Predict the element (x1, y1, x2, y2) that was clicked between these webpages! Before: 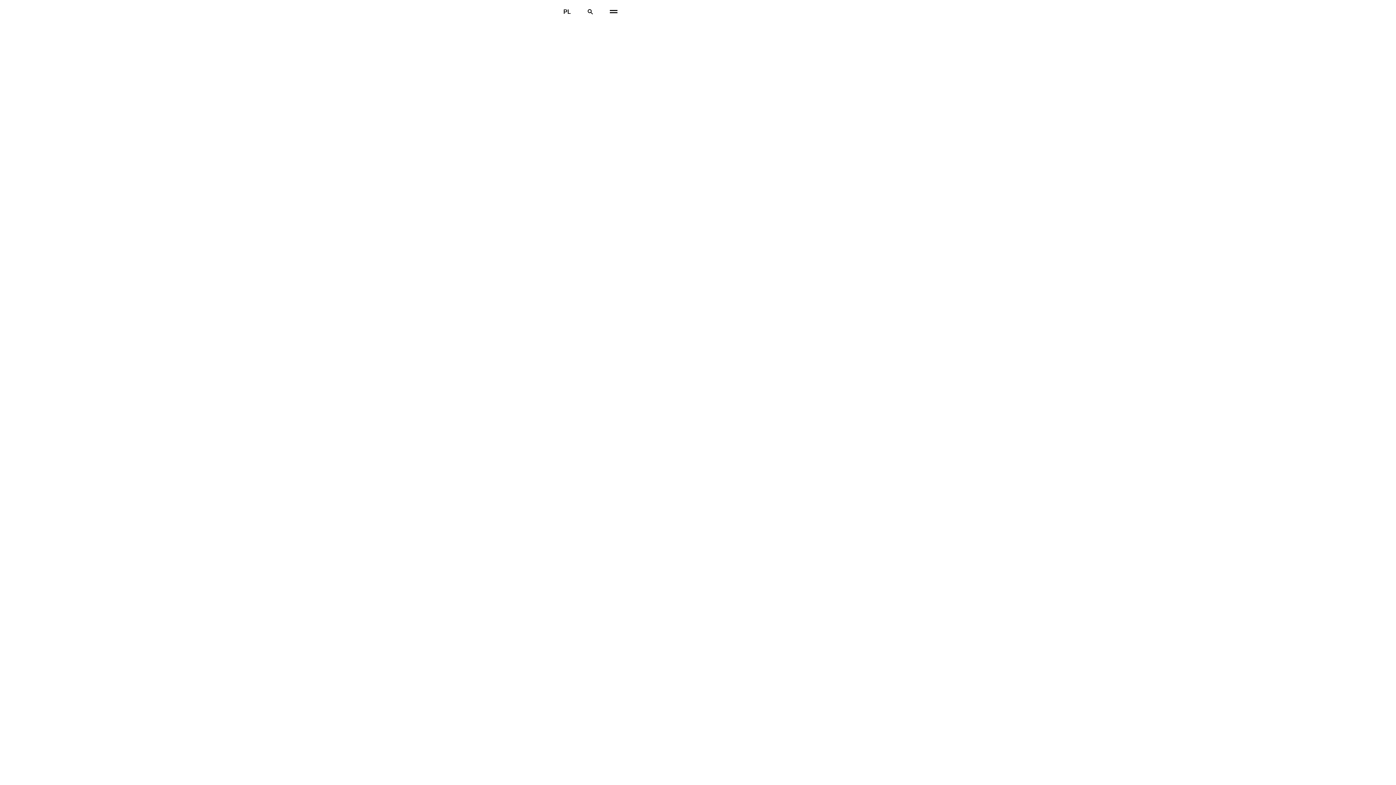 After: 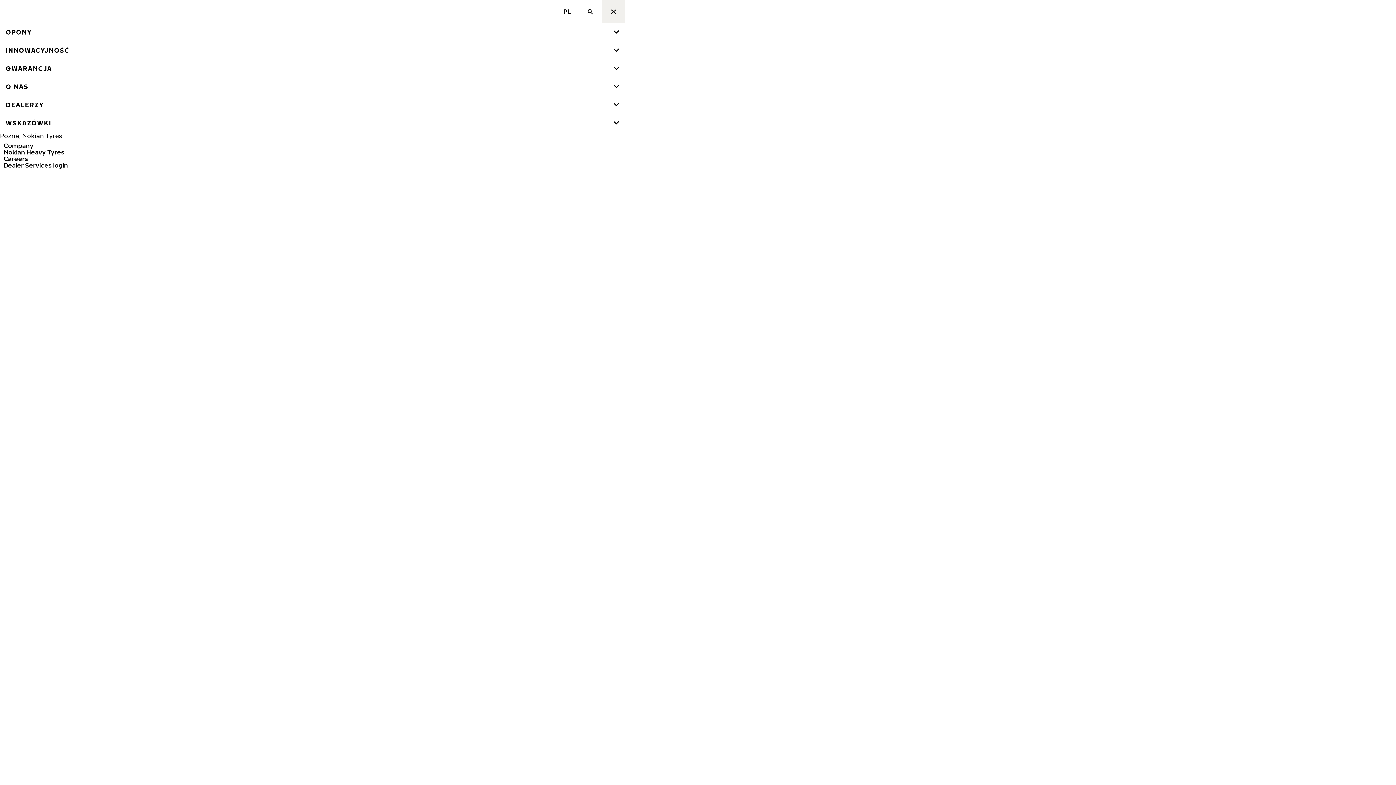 Action: label: Główna nawigacja bbox: (602, 0, 625, 23)